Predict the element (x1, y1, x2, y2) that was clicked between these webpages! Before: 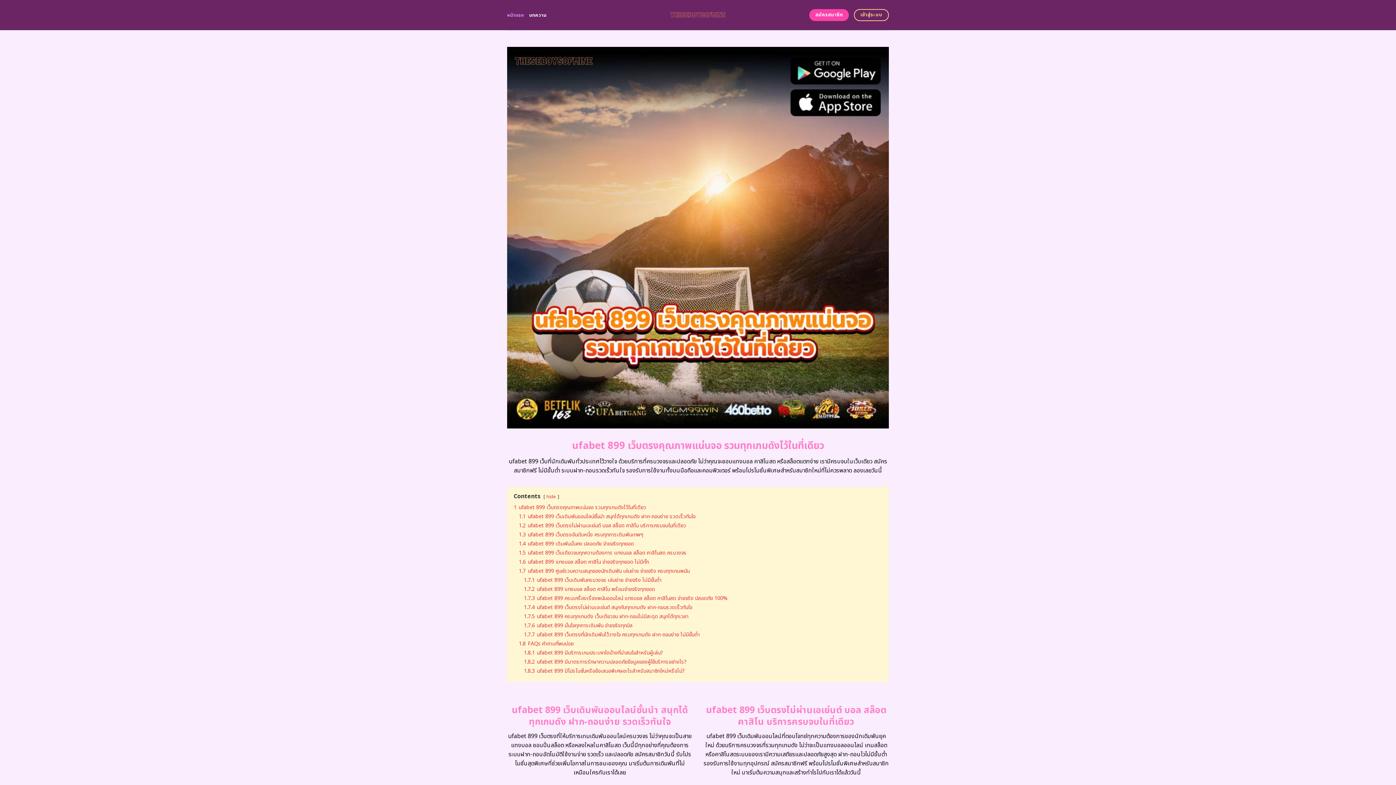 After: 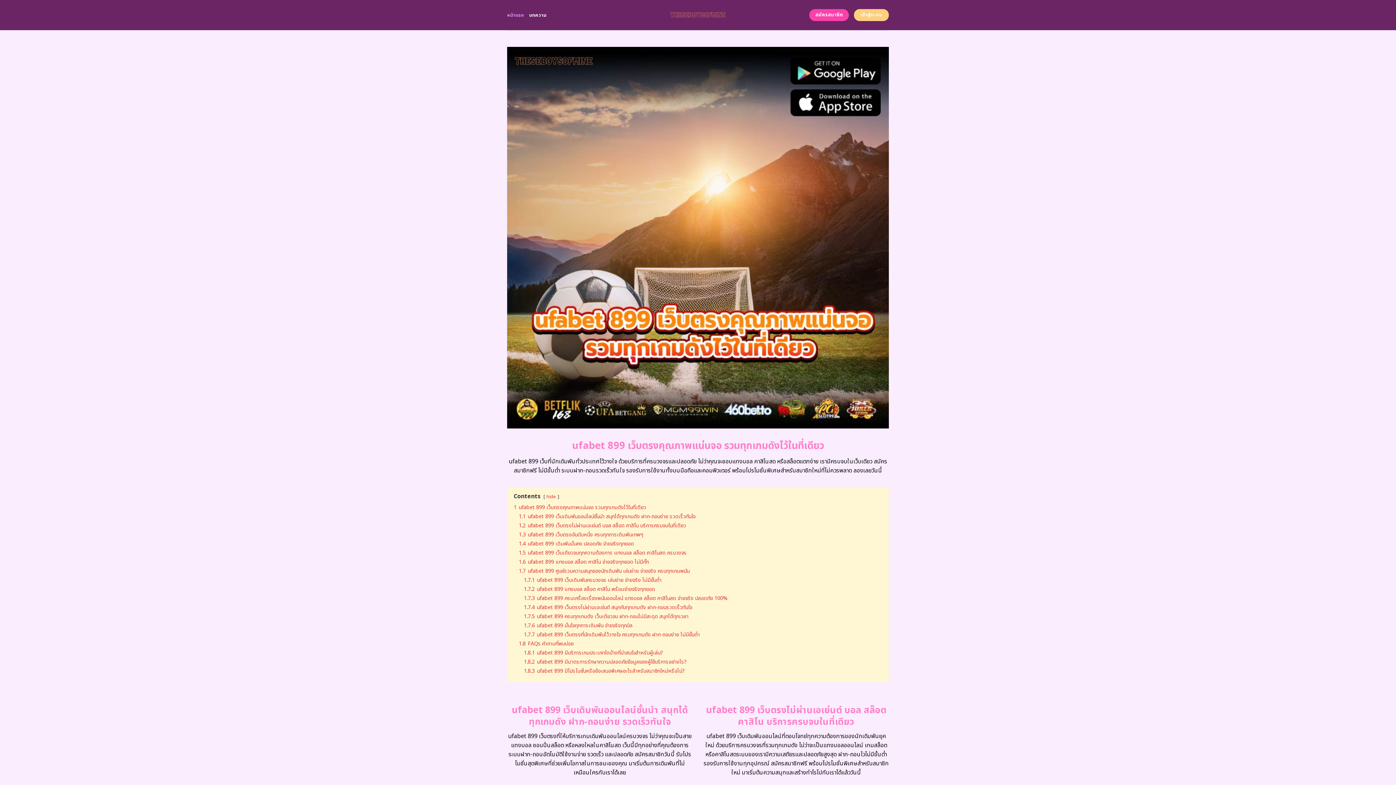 Action: label: เข้าสู่ระบบ bbox: (854, 9, 889, 21)